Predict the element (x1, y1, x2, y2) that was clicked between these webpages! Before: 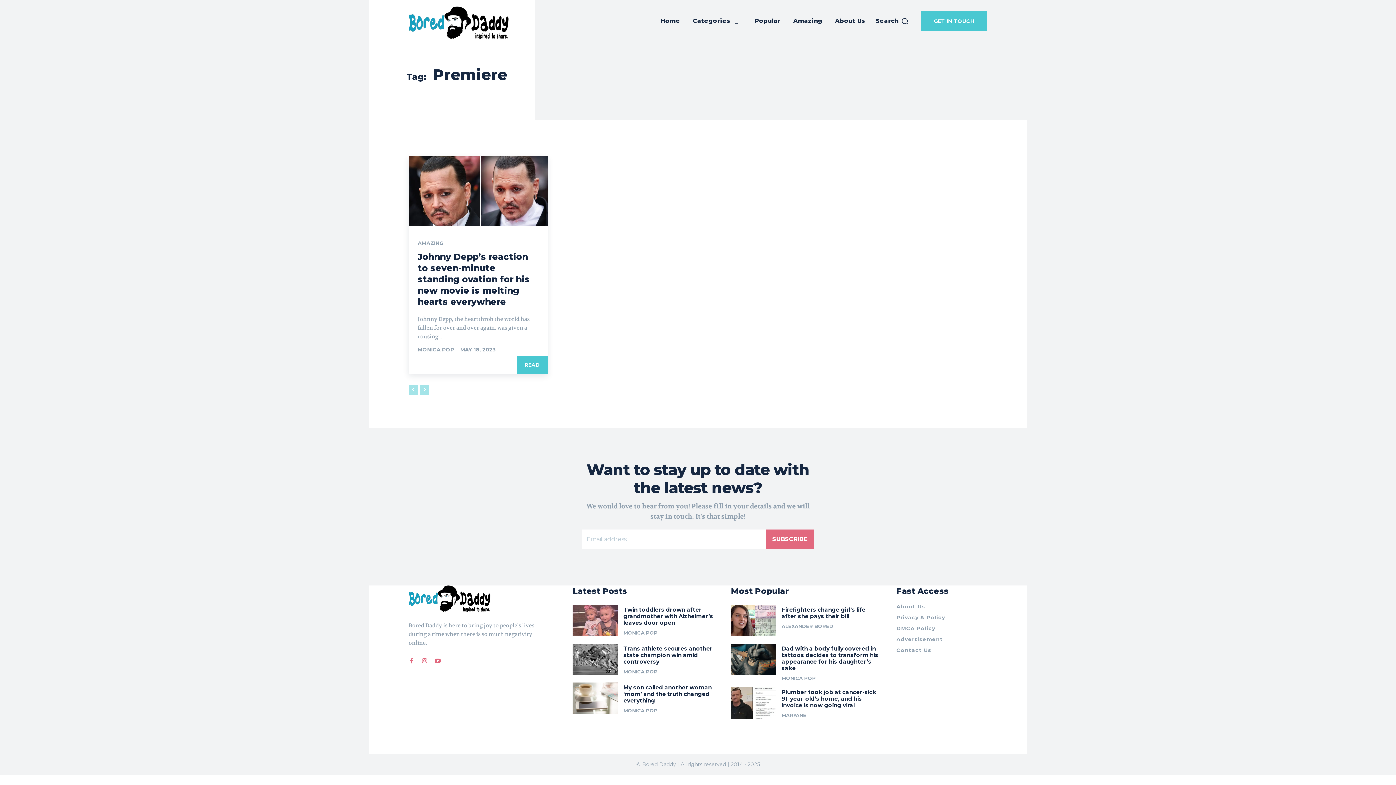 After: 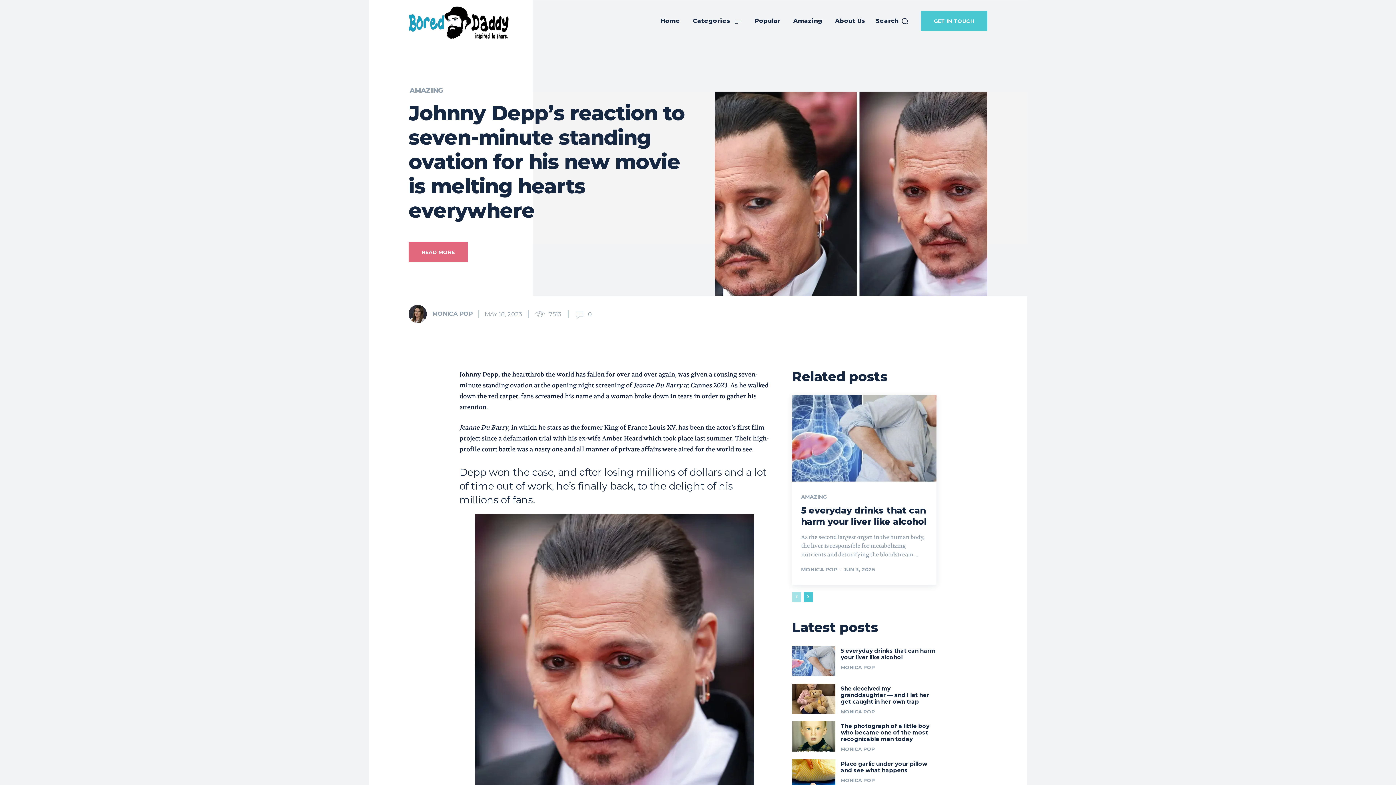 Action: bbox: (417, 251, 529, 307) label: Johnny Depp’s reaction to seven-minute standing ovation for his new movie is melting hearts everywhere